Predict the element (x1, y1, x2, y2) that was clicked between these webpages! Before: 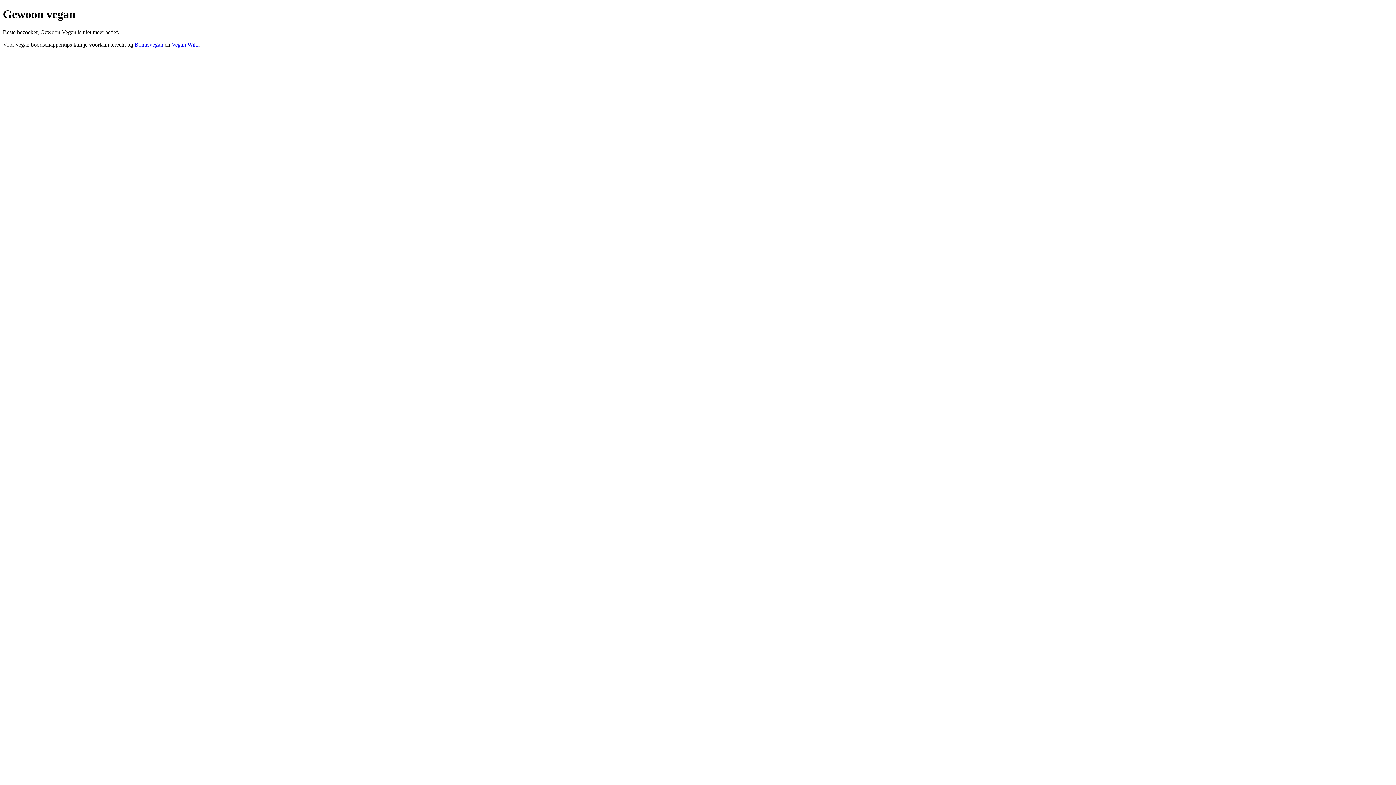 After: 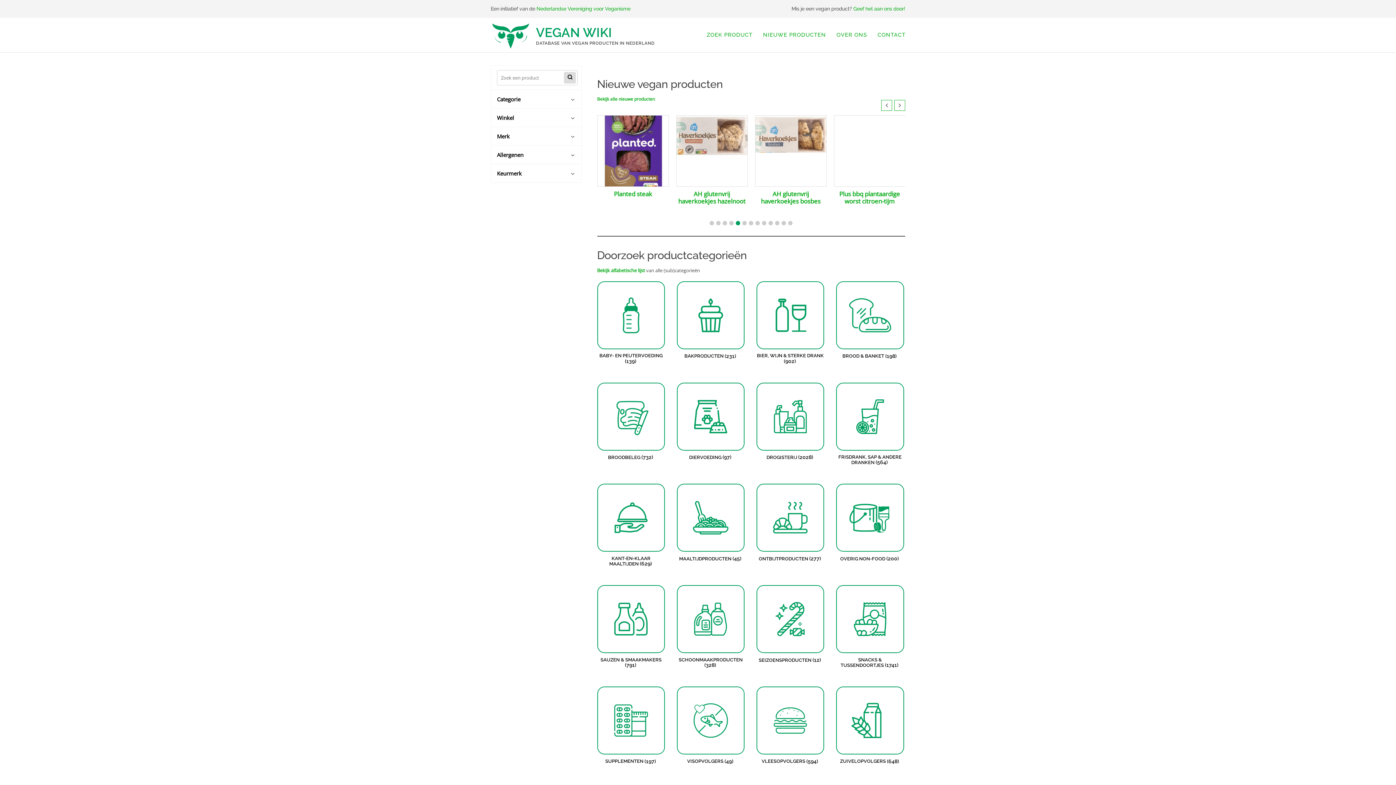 Action: bbox: (171, 41, 198, 47) label: Vegan Wiki